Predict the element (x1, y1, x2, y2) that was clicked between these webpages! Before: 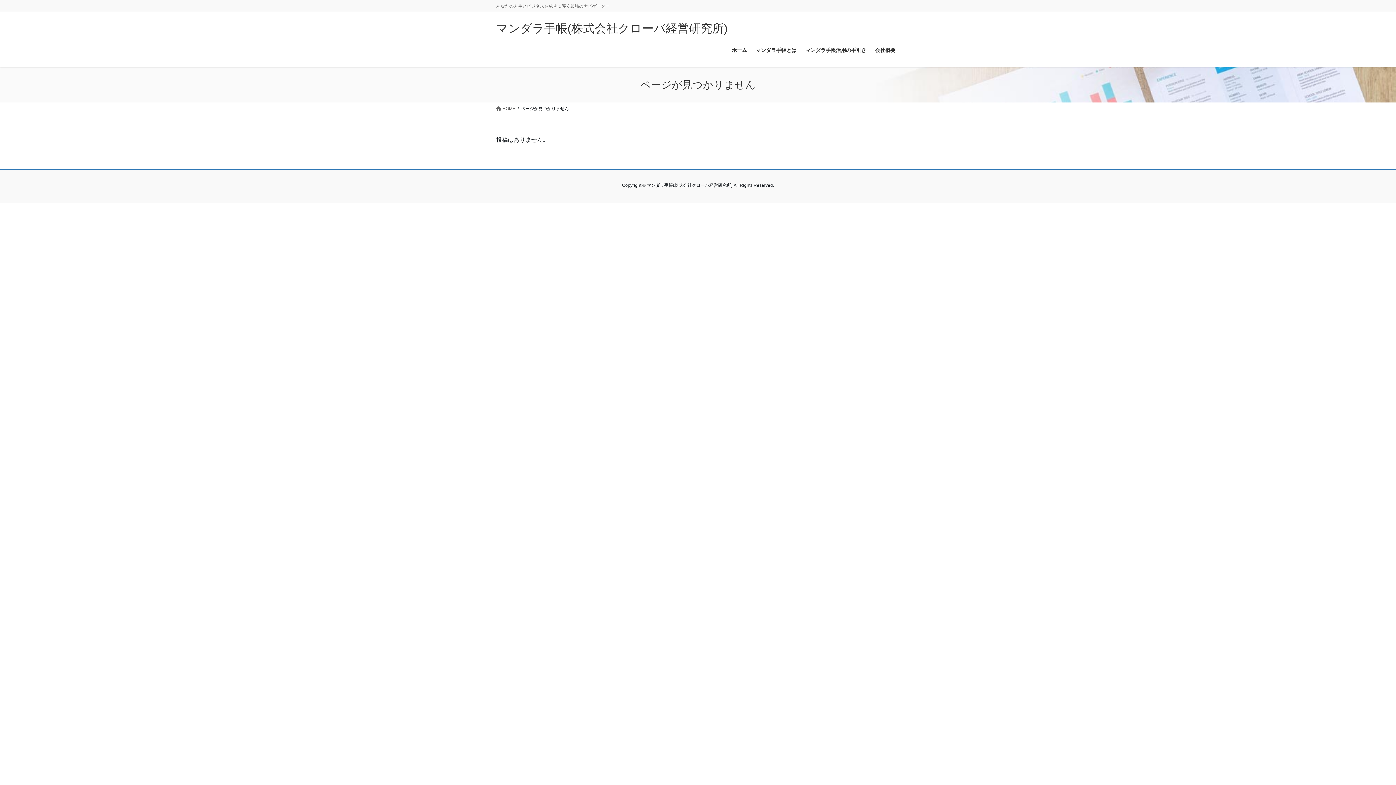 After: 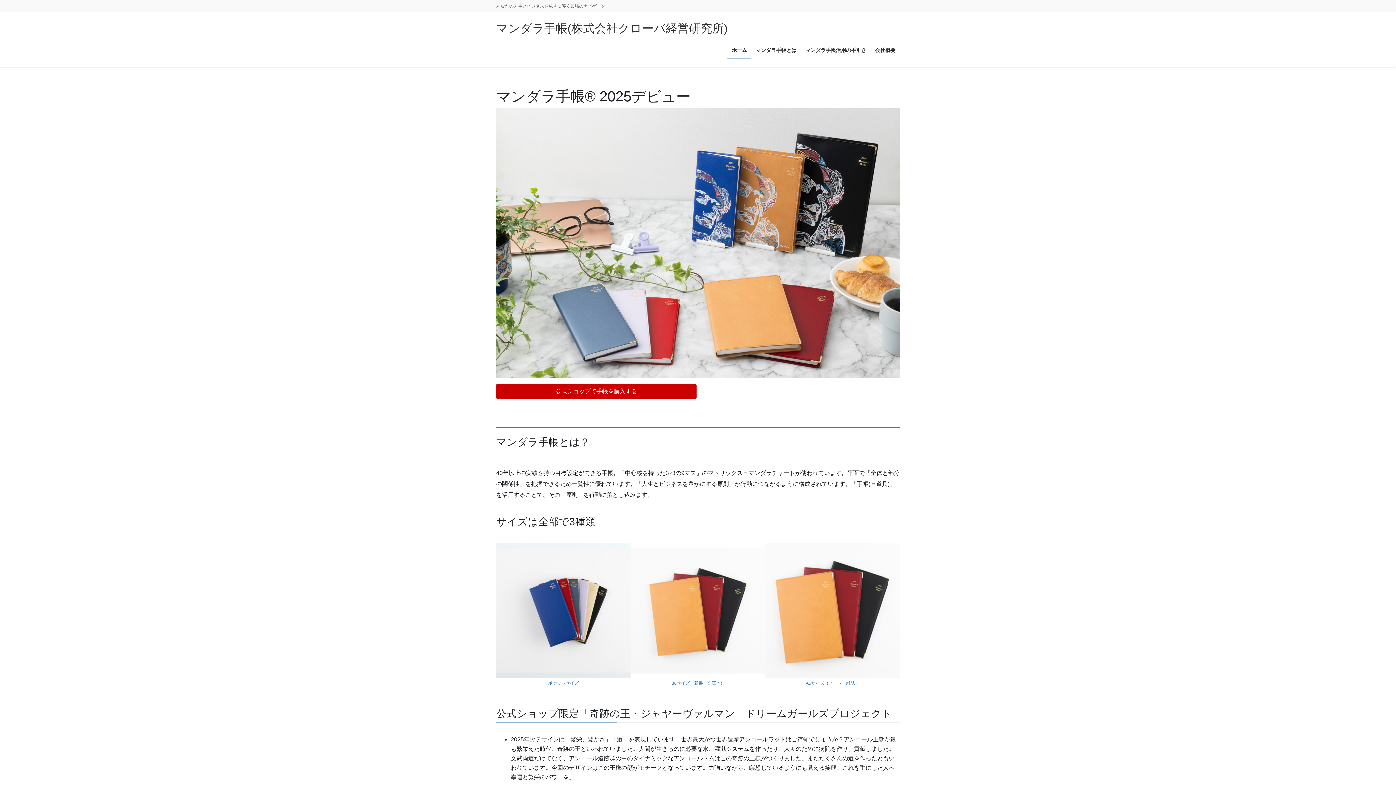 Action: label:  HOME bbox: (496, 105, 515, 112)